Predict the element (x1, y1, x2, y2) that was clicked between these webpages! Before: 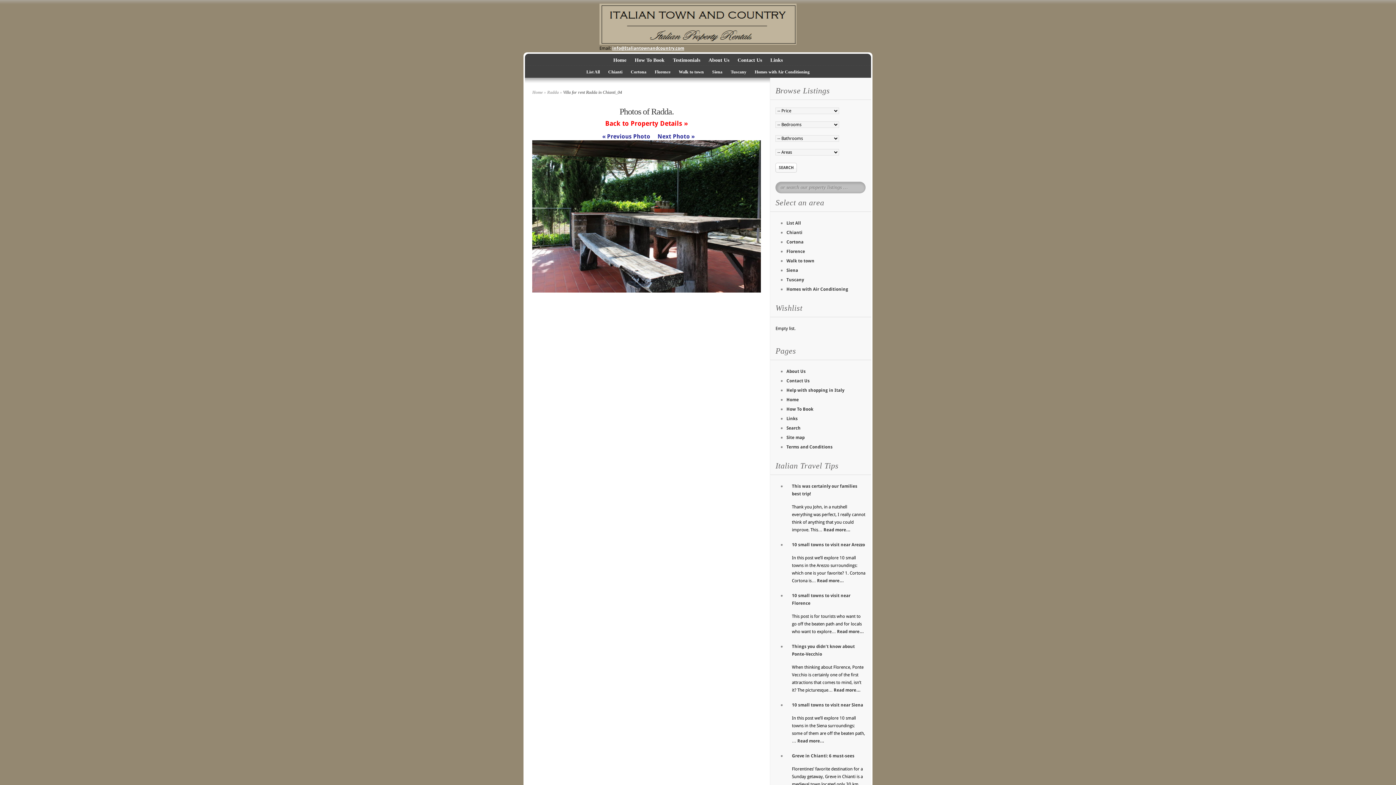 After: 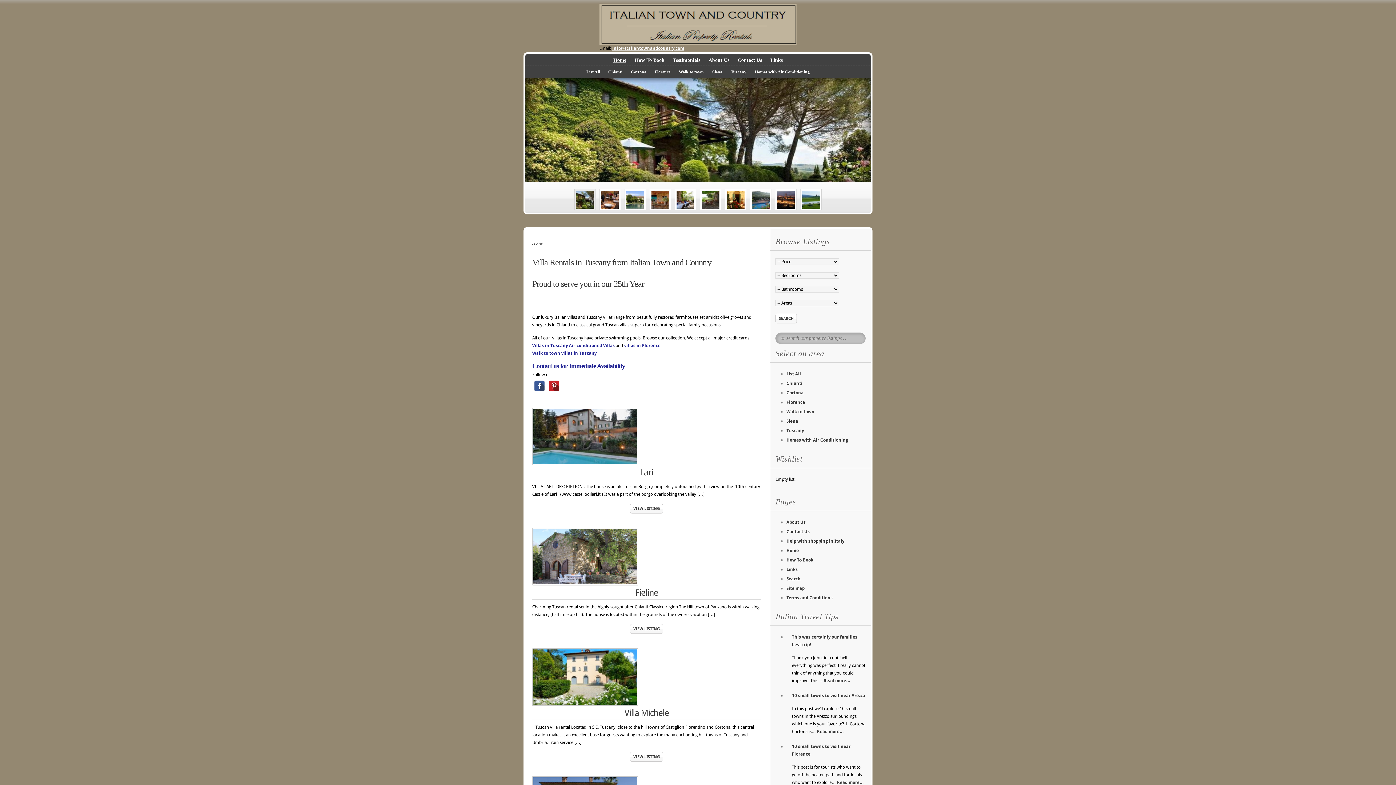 Action: label: Home bbox: (609, 53, 630, 65)